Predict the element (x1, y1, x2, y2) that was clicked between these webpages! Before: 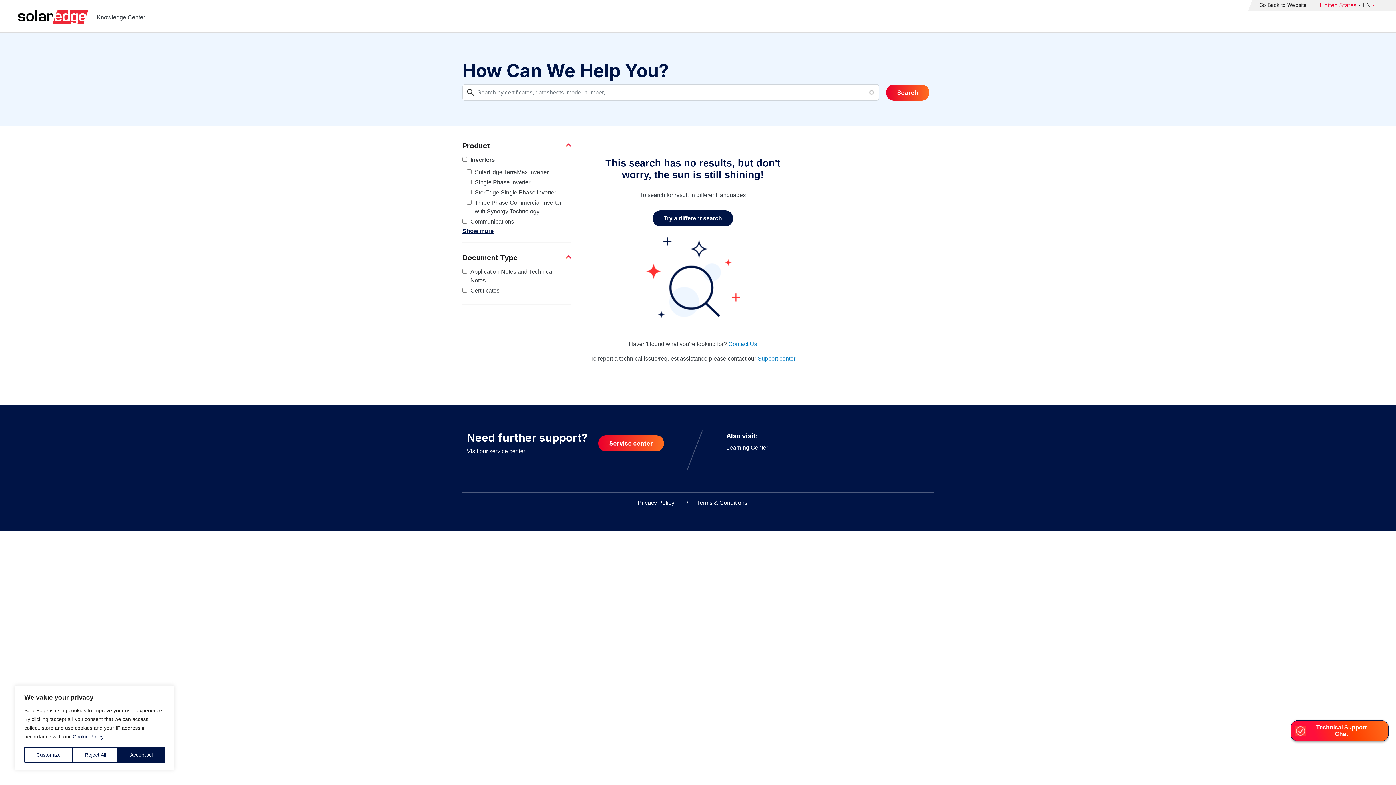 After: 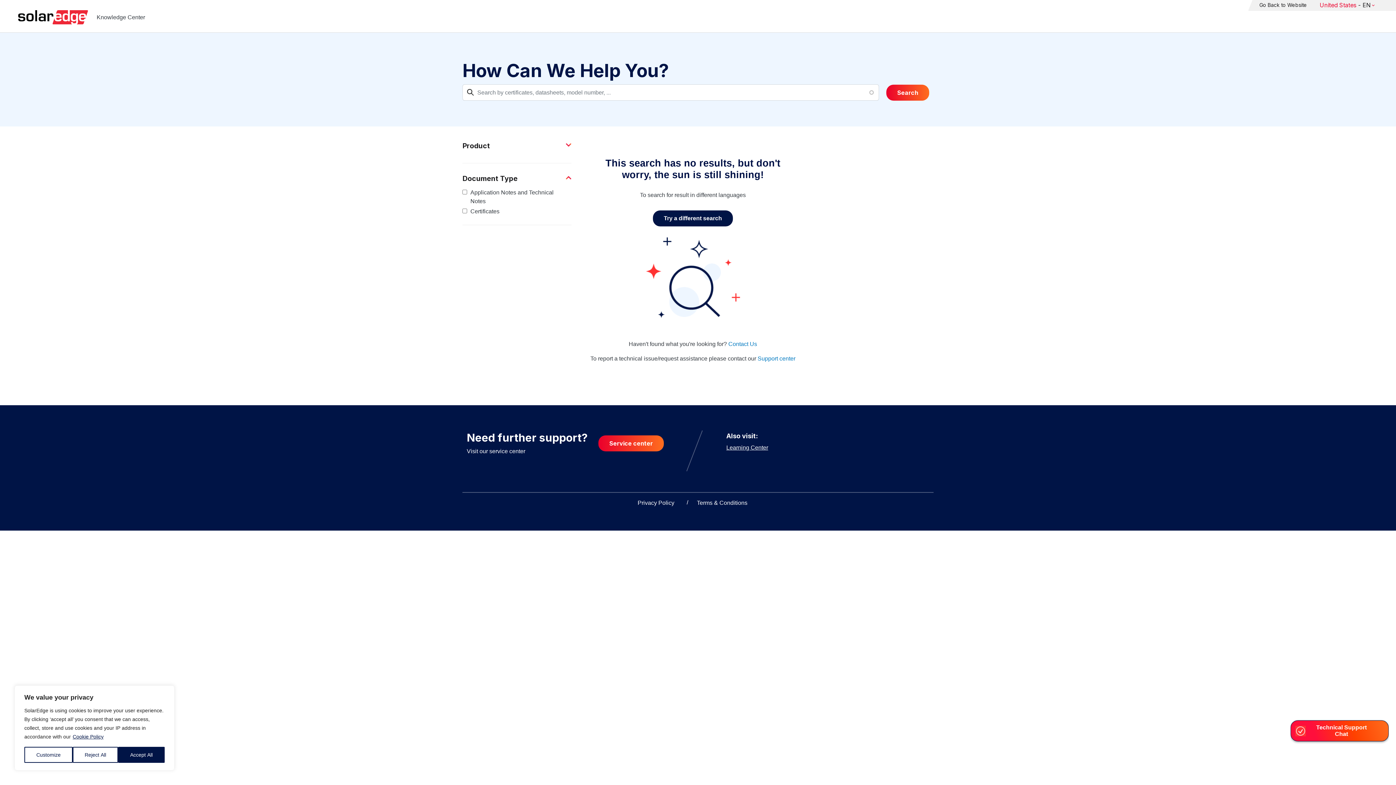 Action: bbox: (462, 138, 571, 152) label: Product